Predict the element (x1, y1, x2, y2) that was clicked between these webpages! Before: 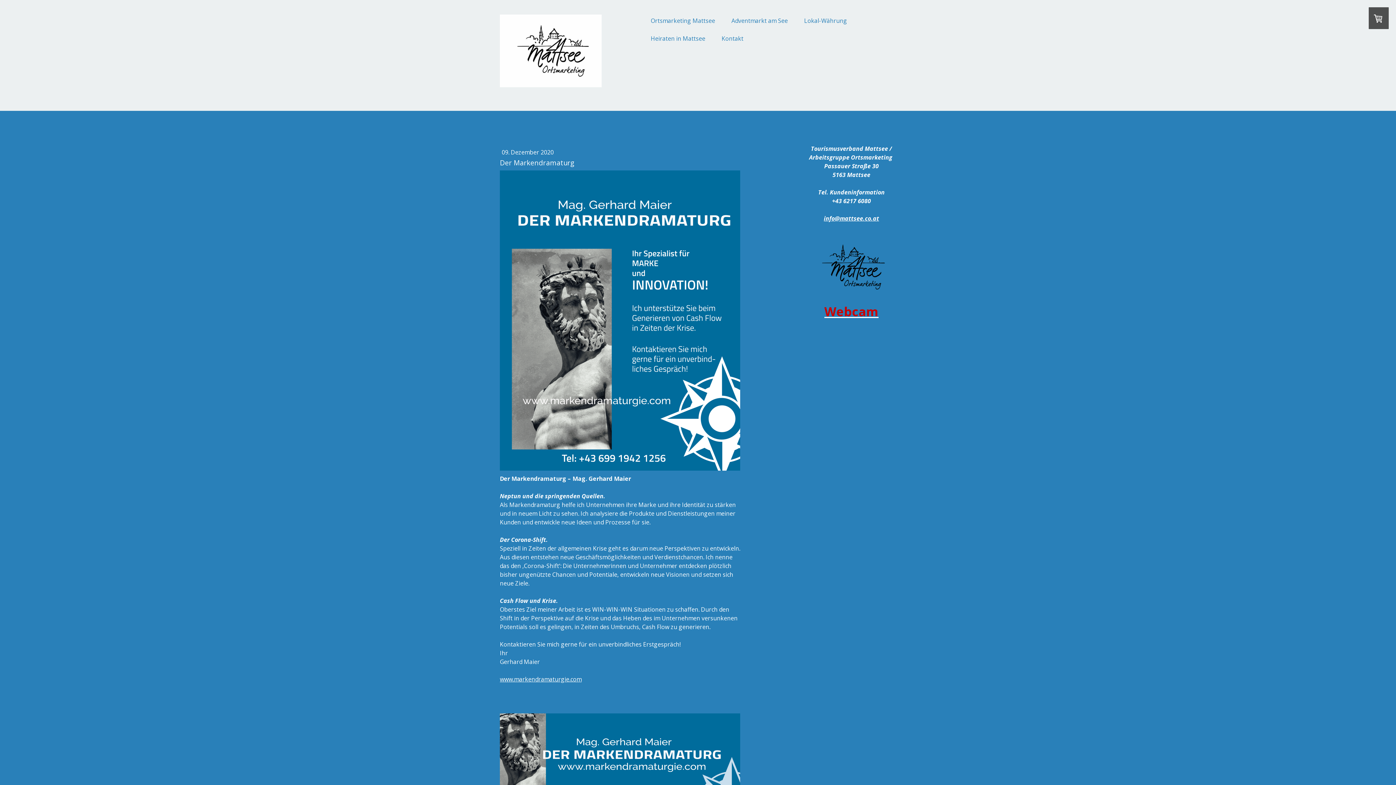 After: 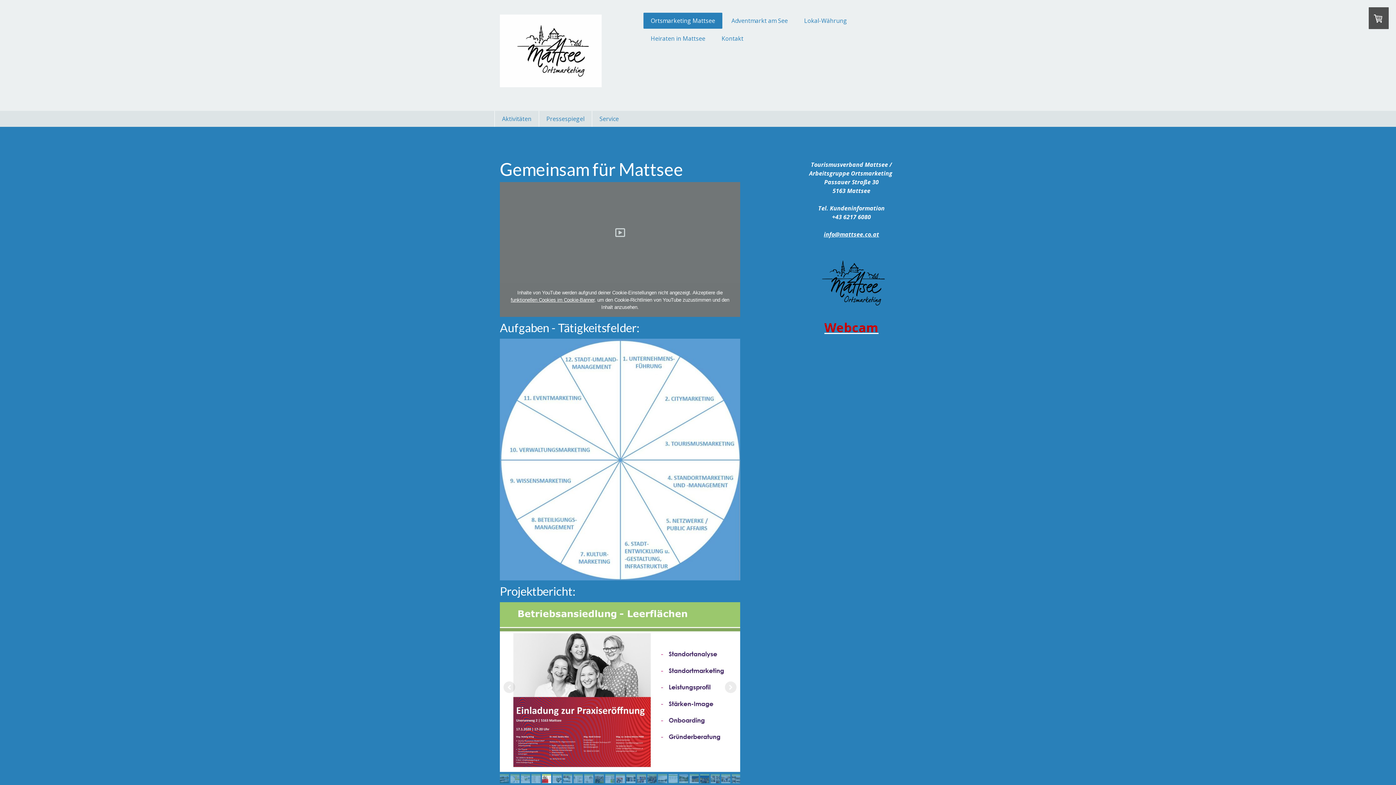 Action: label: Ortsmarketing Mattsee bbox: (643, 12, 722, 28)